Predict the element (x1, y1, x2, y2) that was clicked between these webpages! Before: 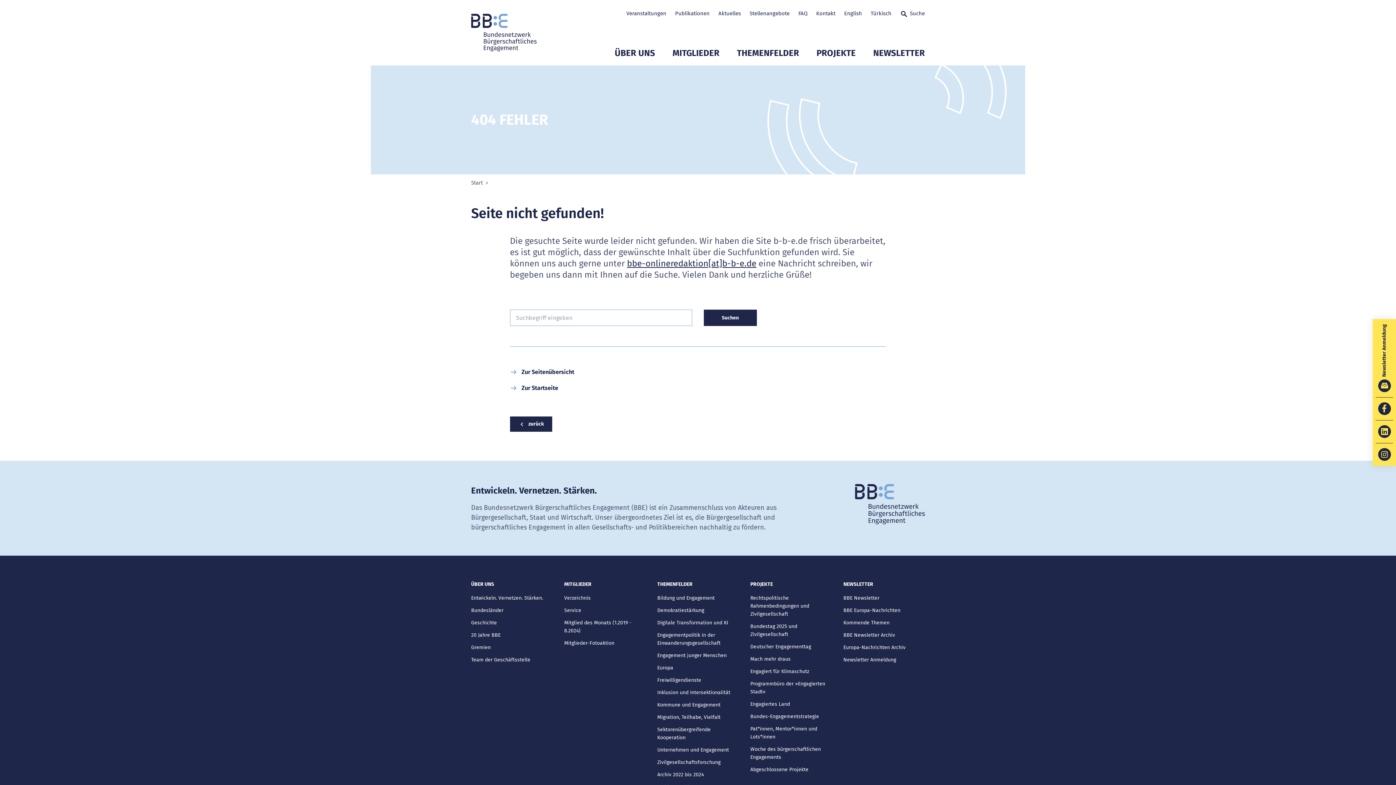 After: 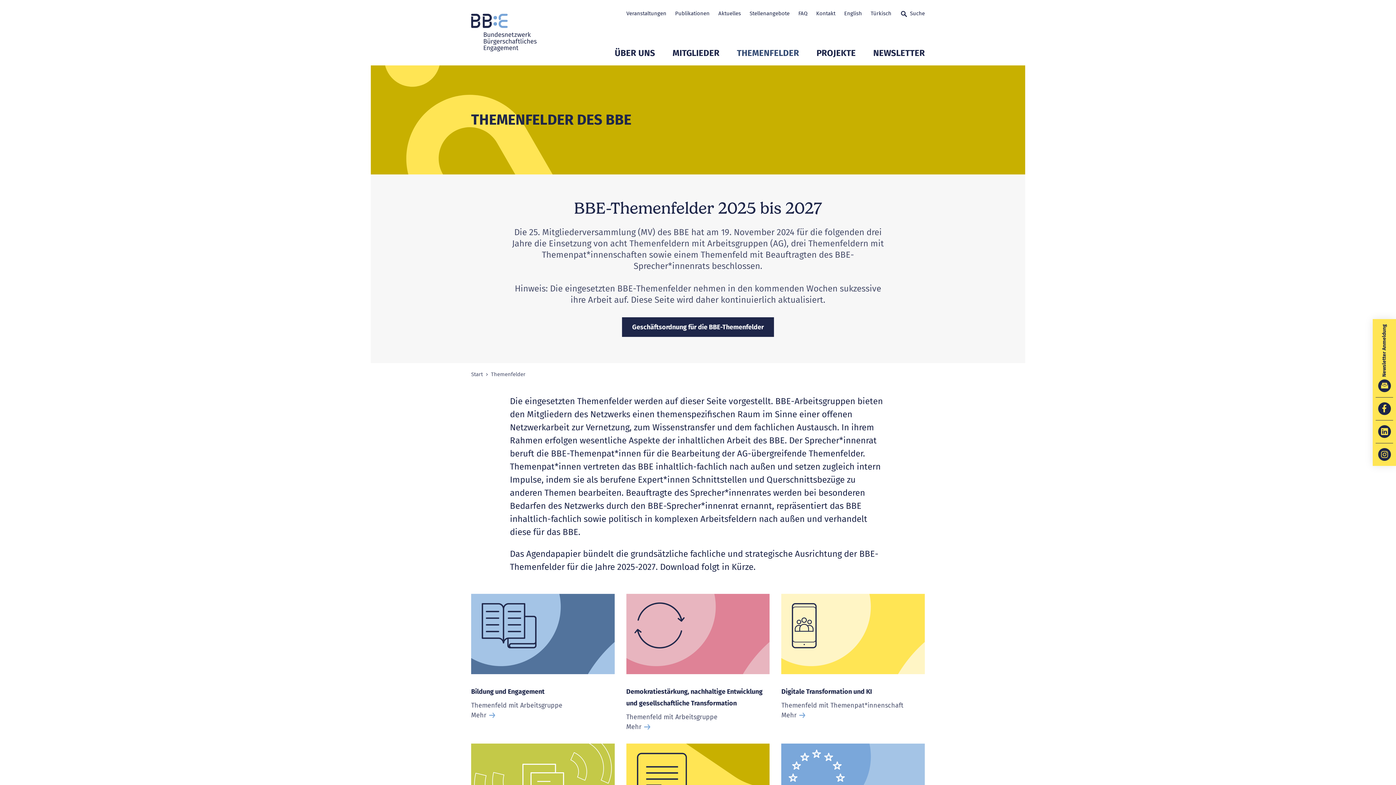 Action: label: THEMENFELDER bbox: (737, 46, 799, 65)